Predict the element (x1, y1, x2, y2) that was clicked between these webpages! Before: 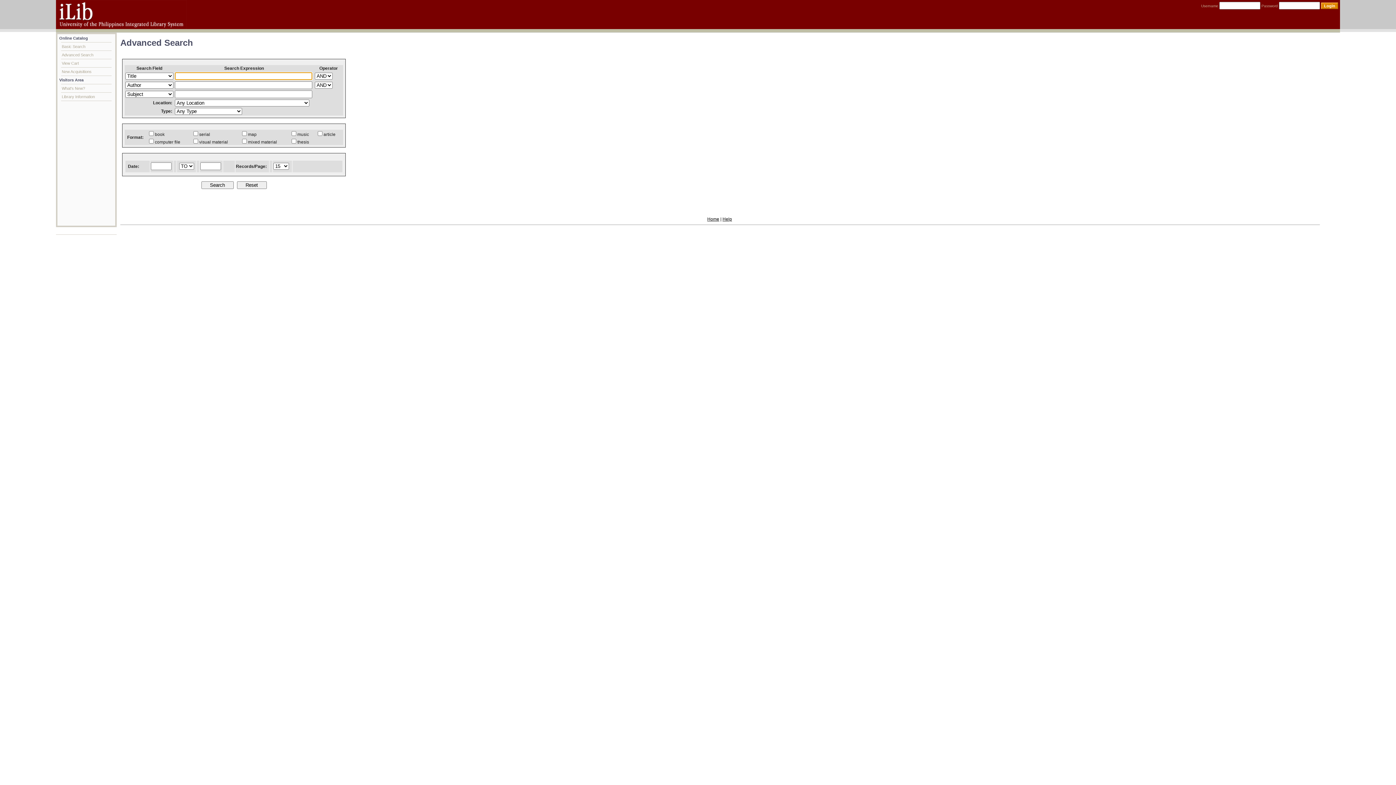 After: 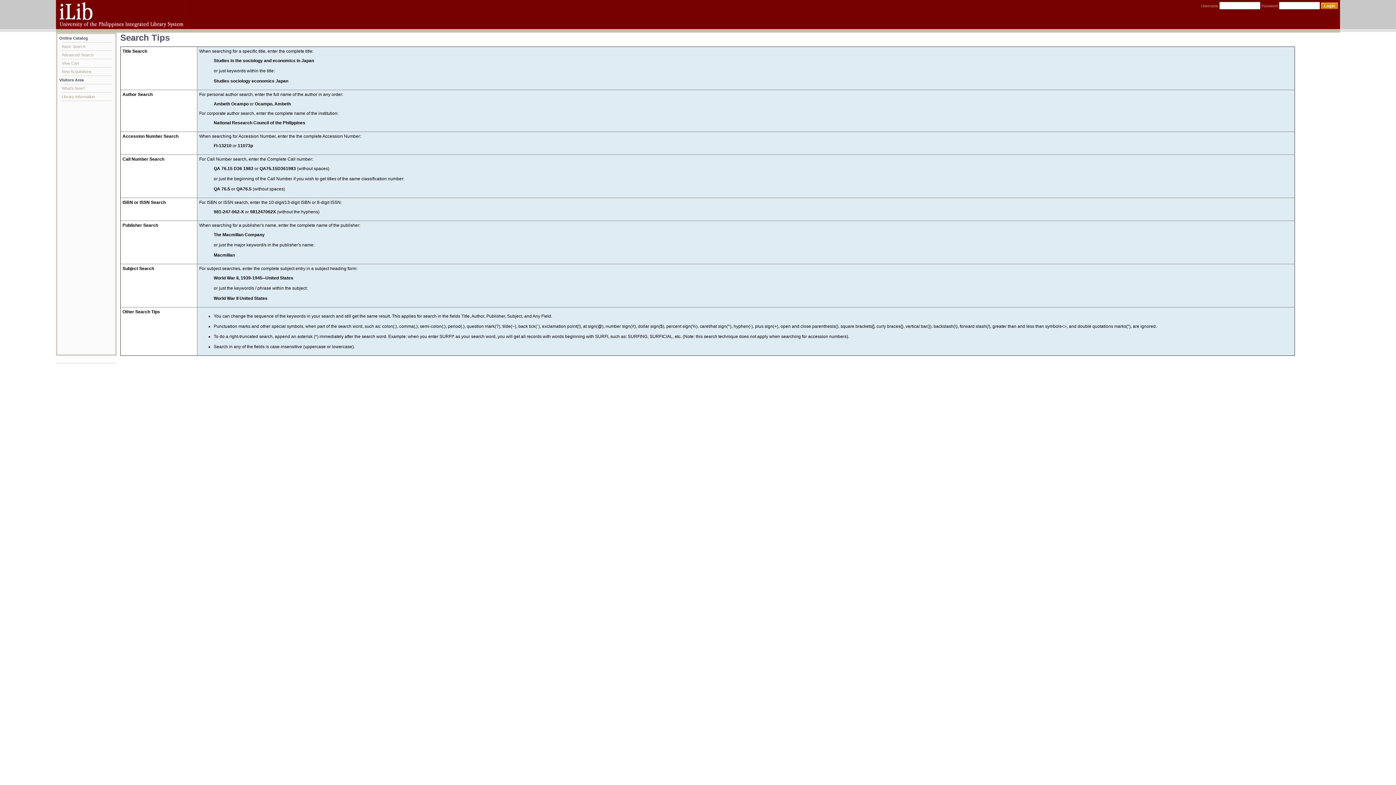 Action: bbox: (722, 216, 732, 221) label: Help